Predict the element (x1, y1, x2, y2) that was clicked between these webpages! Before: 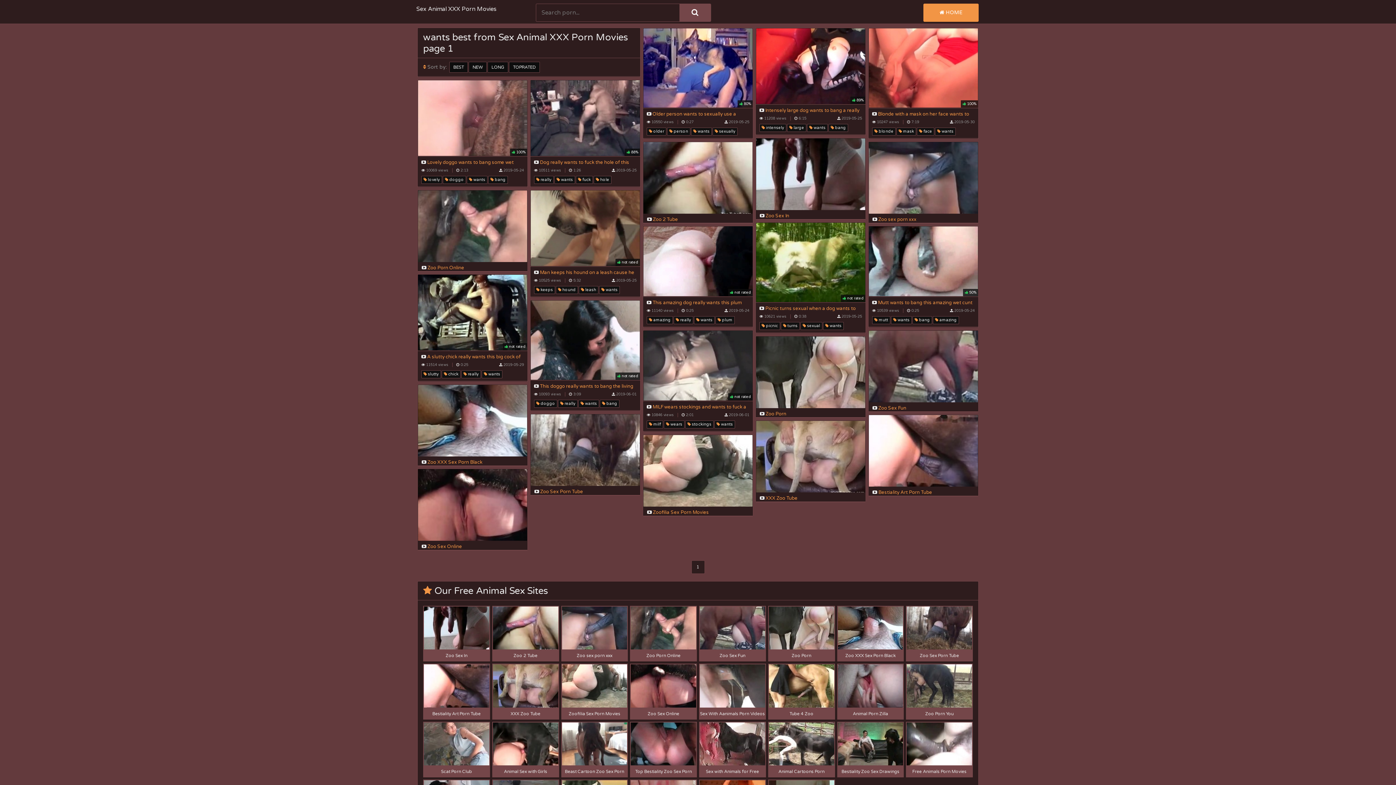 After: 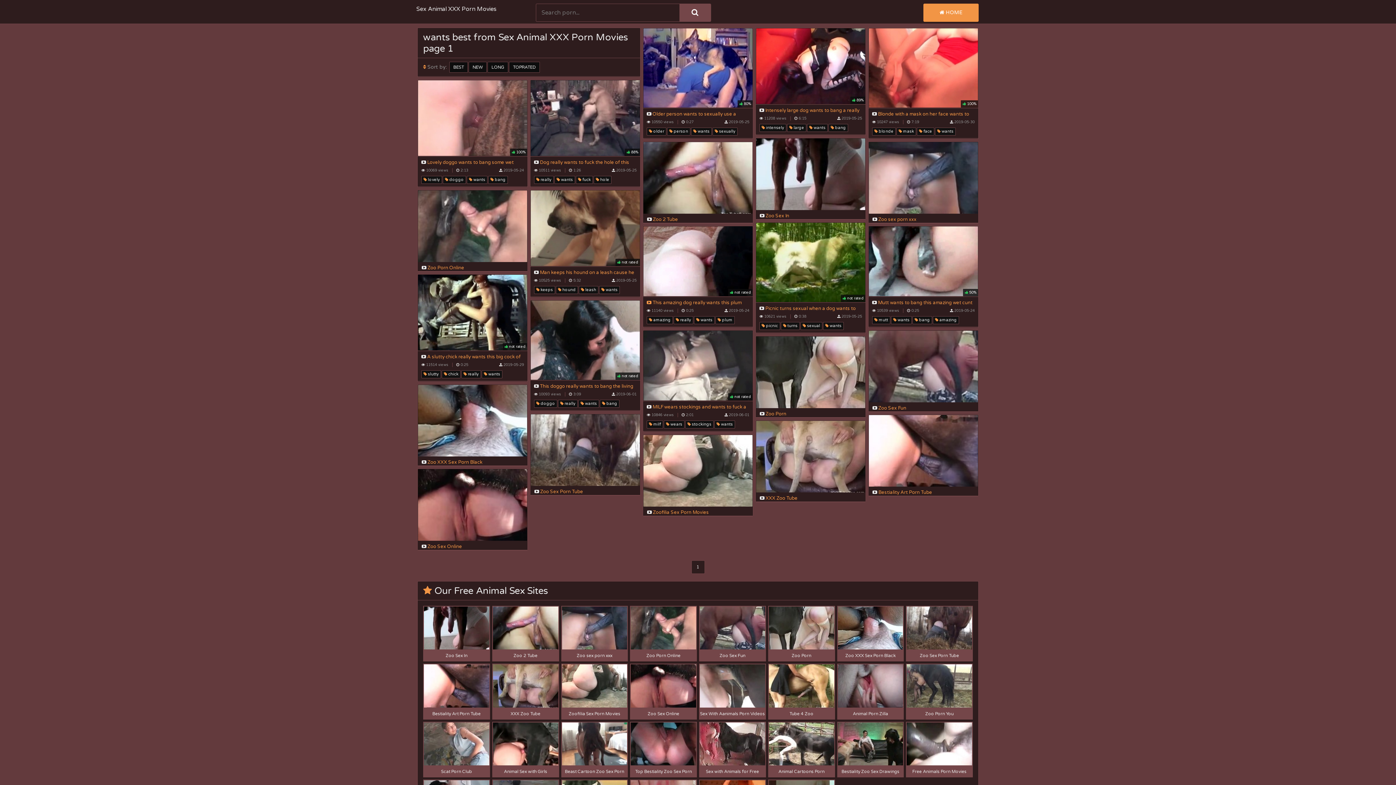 Action: label:  not rated
 This amazing dog really wants this plum ass bbox: (643, 226, 753, 305)